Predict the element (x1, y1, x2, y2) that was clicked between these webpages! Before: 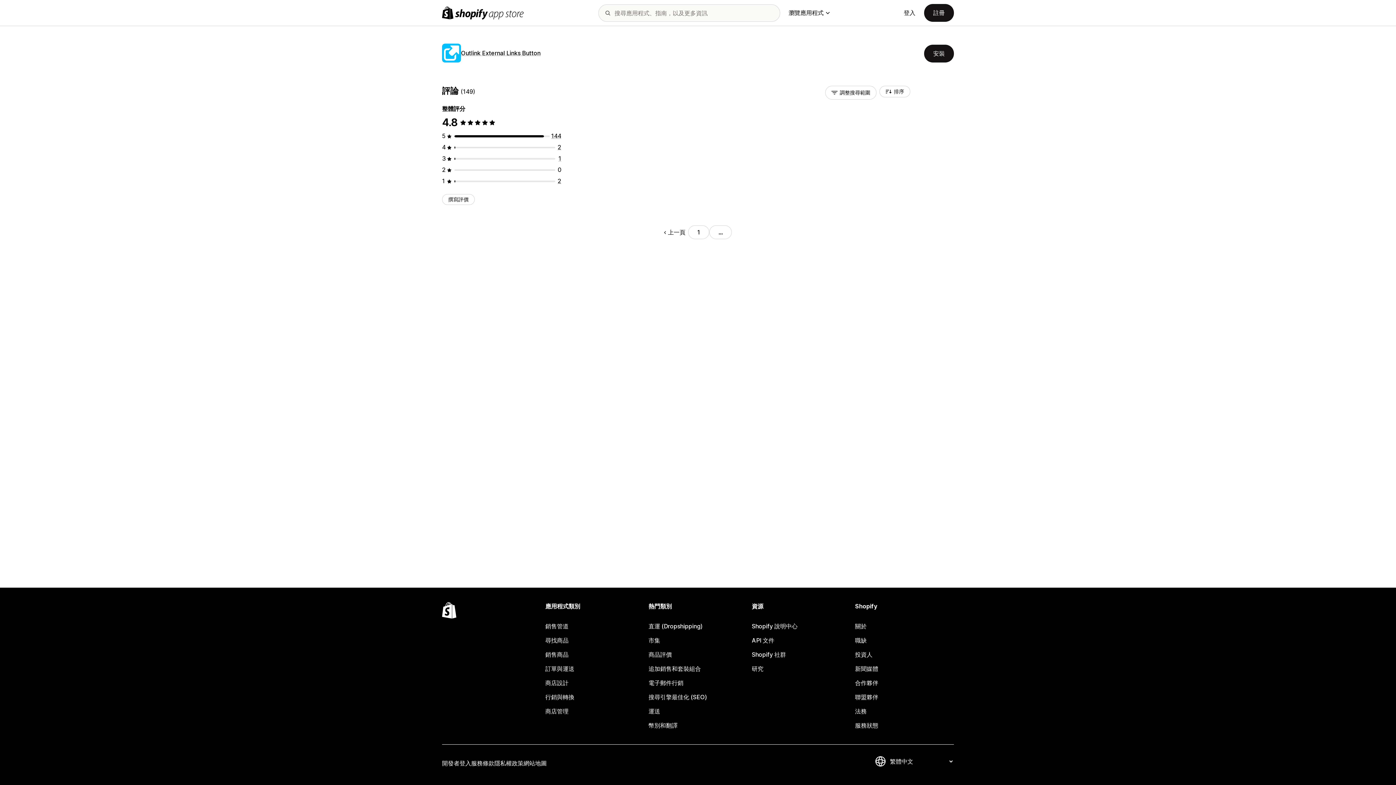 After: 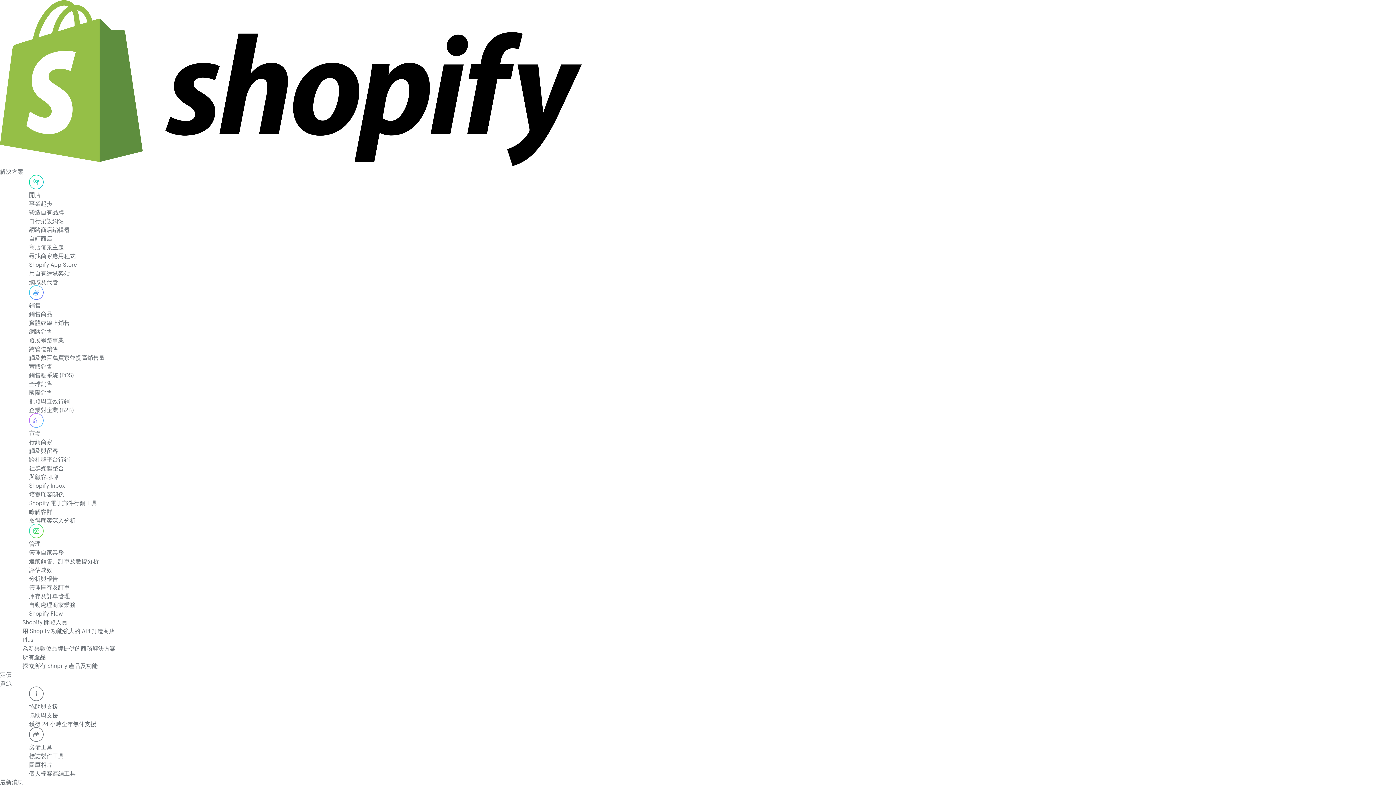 Action: bbox: (855, 619, 954, 633) label: 關於